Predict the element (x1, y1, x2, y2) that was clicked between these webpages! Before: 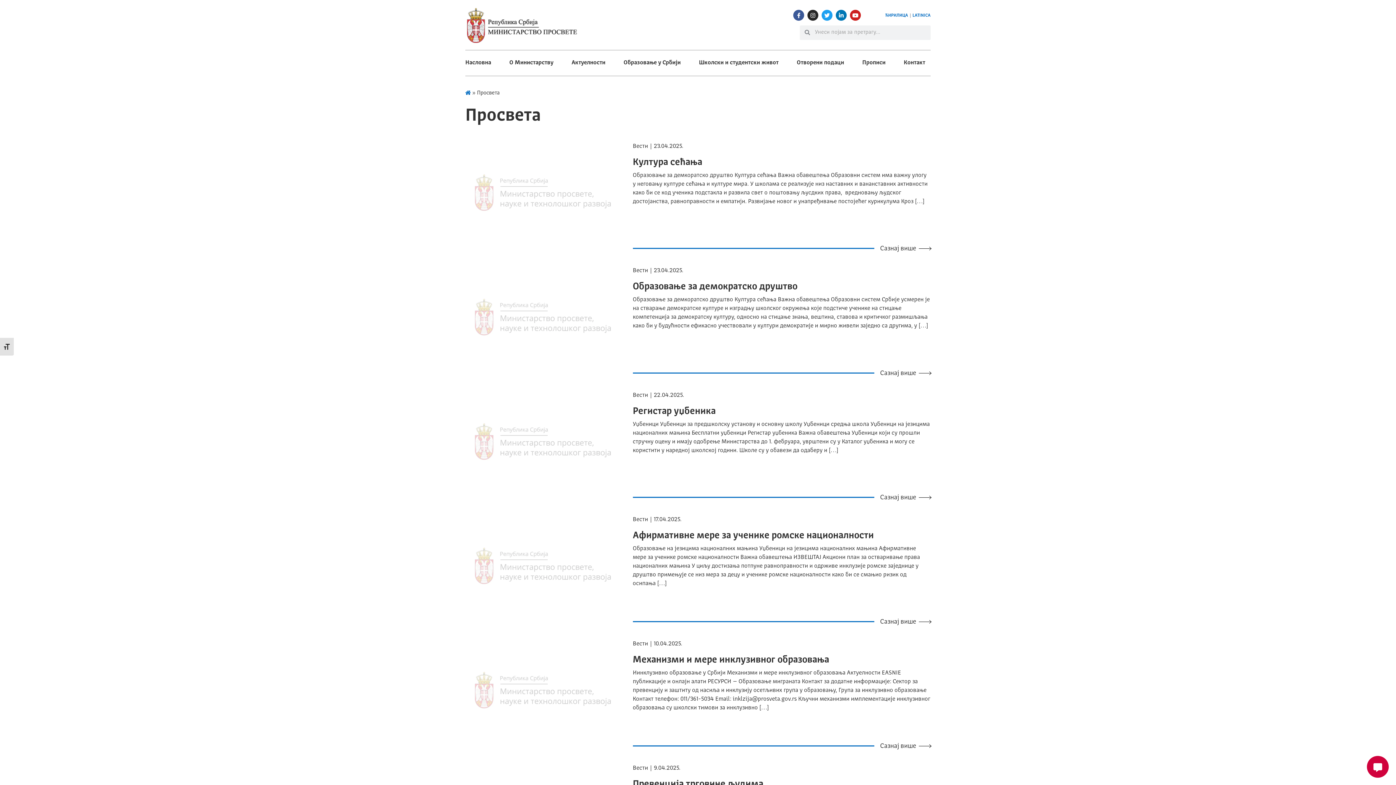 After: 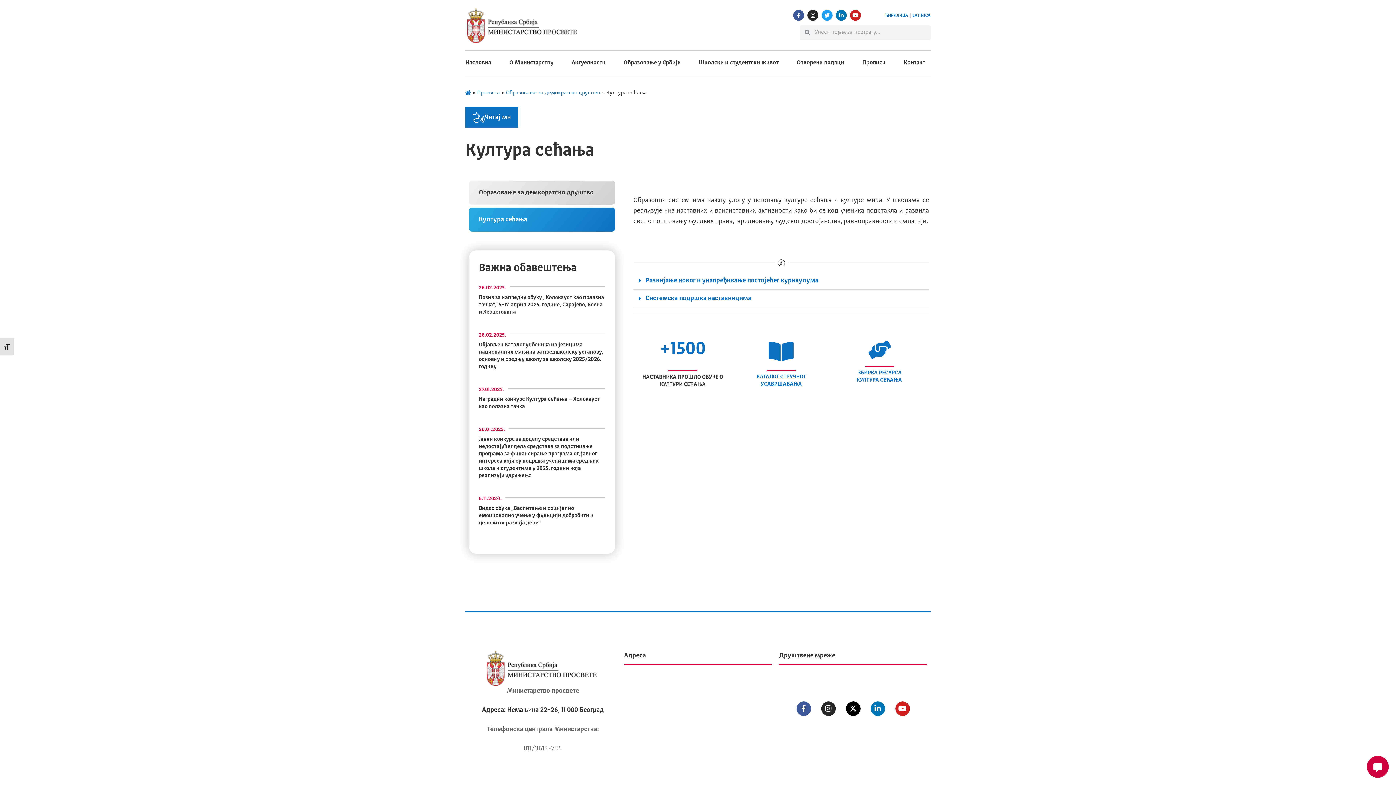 Action: label: Сазнај више bbox: (874, 245, 930, 252)